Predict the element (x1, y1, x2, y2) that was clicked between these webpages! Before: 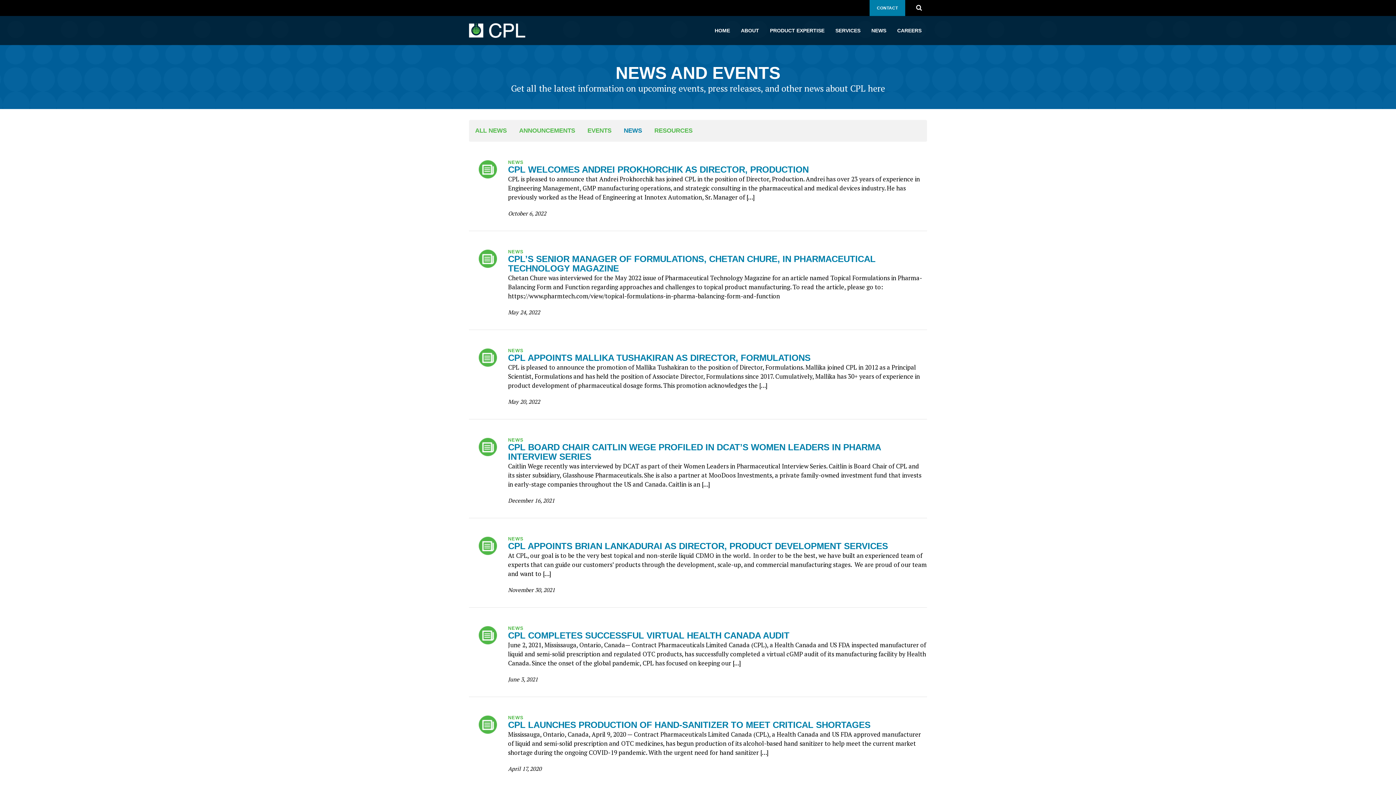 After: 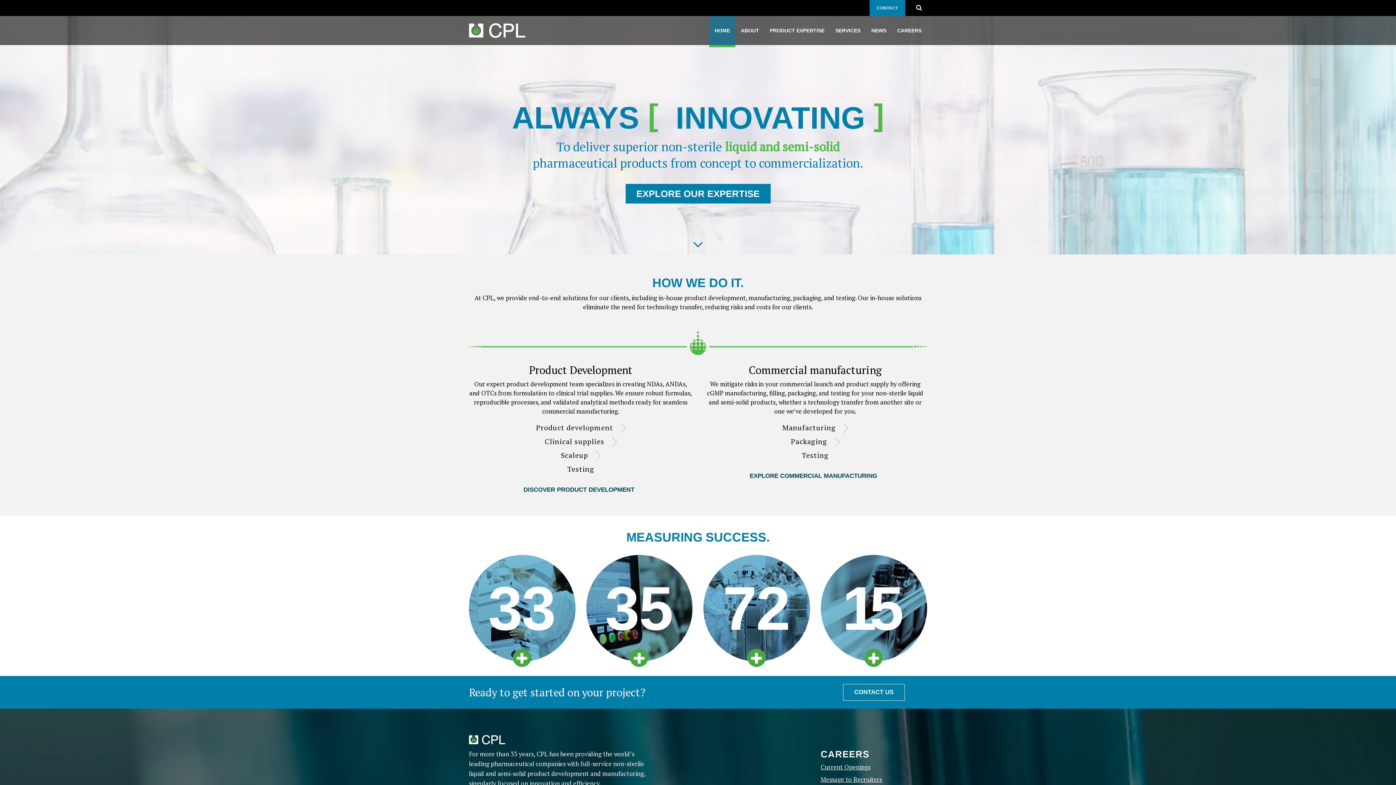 Action: label: HOME bbox: (709, 16, 735, 45)